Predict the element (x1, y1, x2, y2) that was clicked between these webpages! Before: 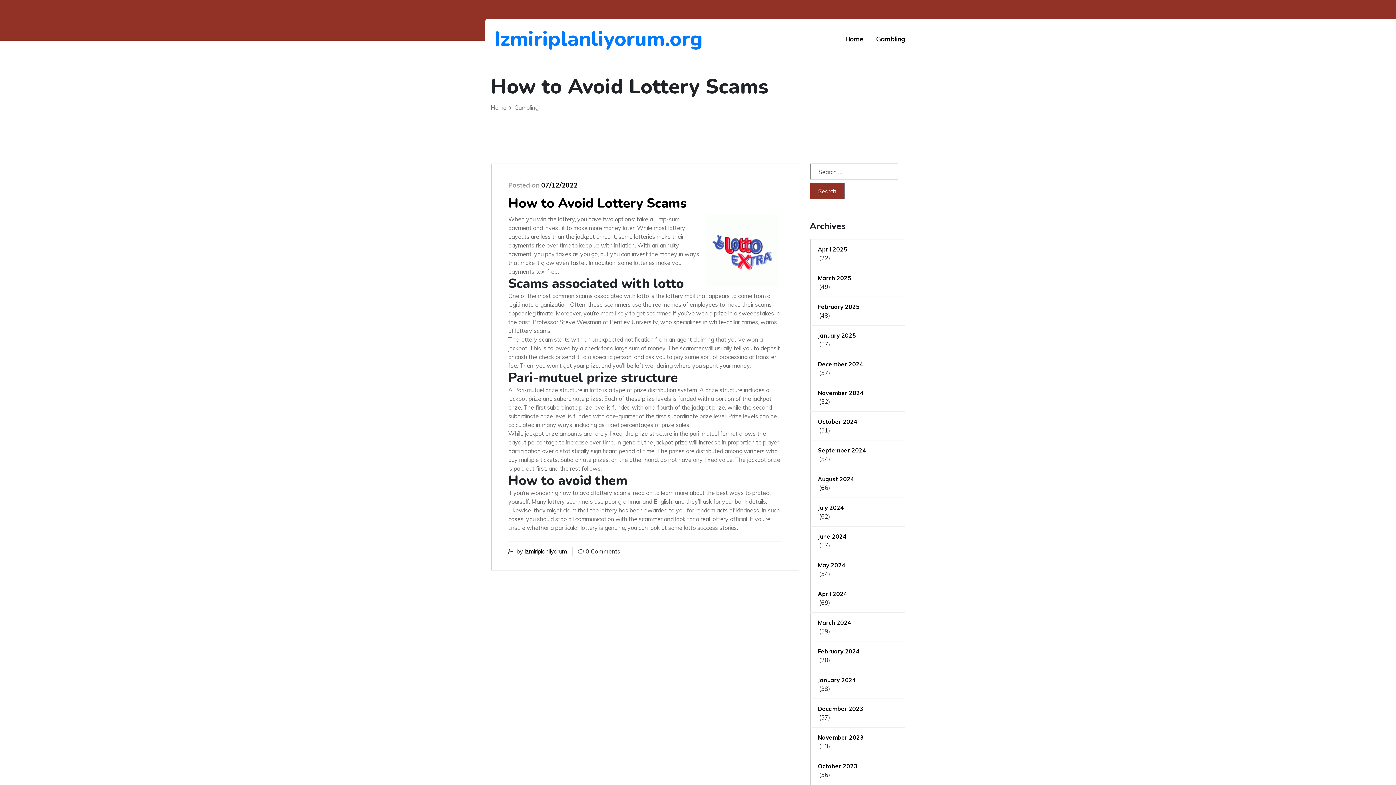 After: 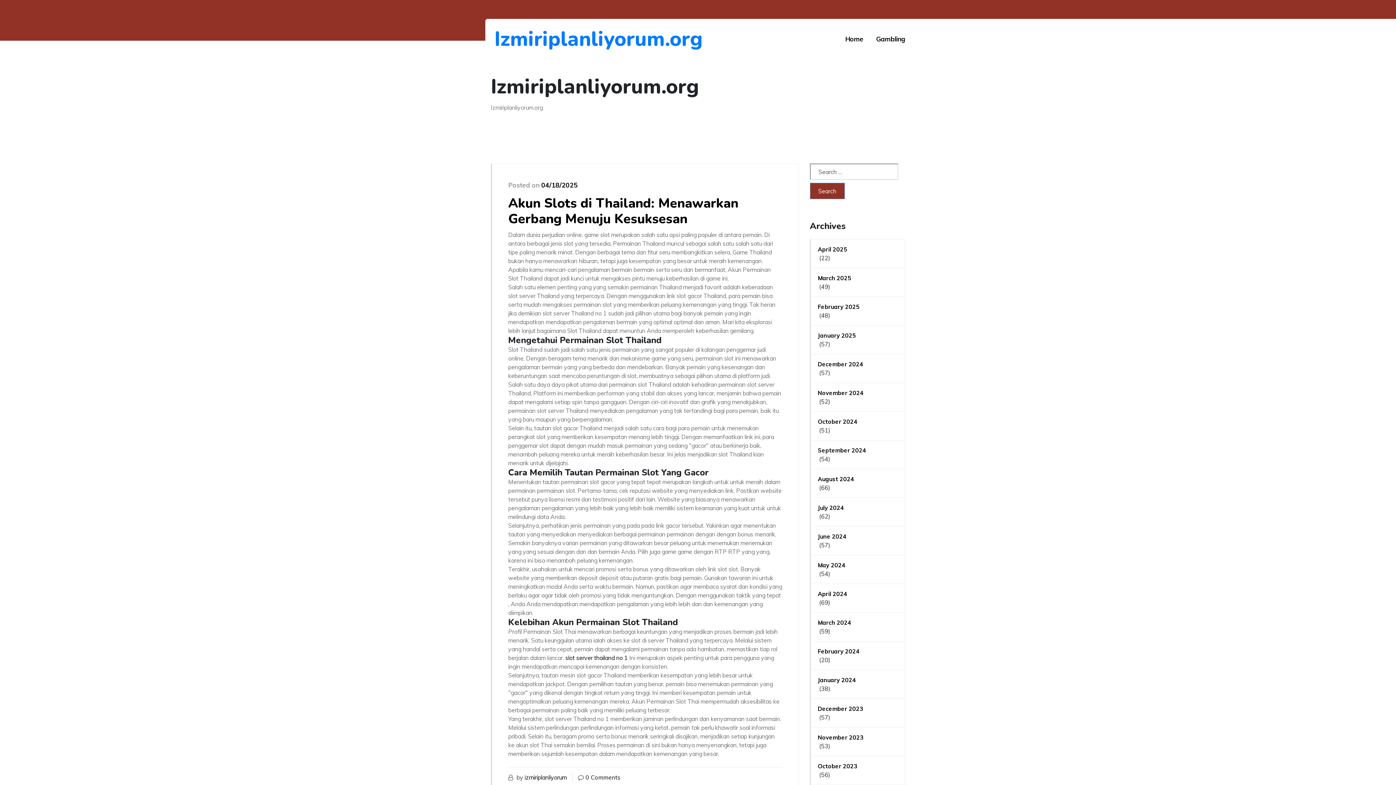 Action: label: Izmiriplanliyorum.org bbox: (490, 18, 574, 59)